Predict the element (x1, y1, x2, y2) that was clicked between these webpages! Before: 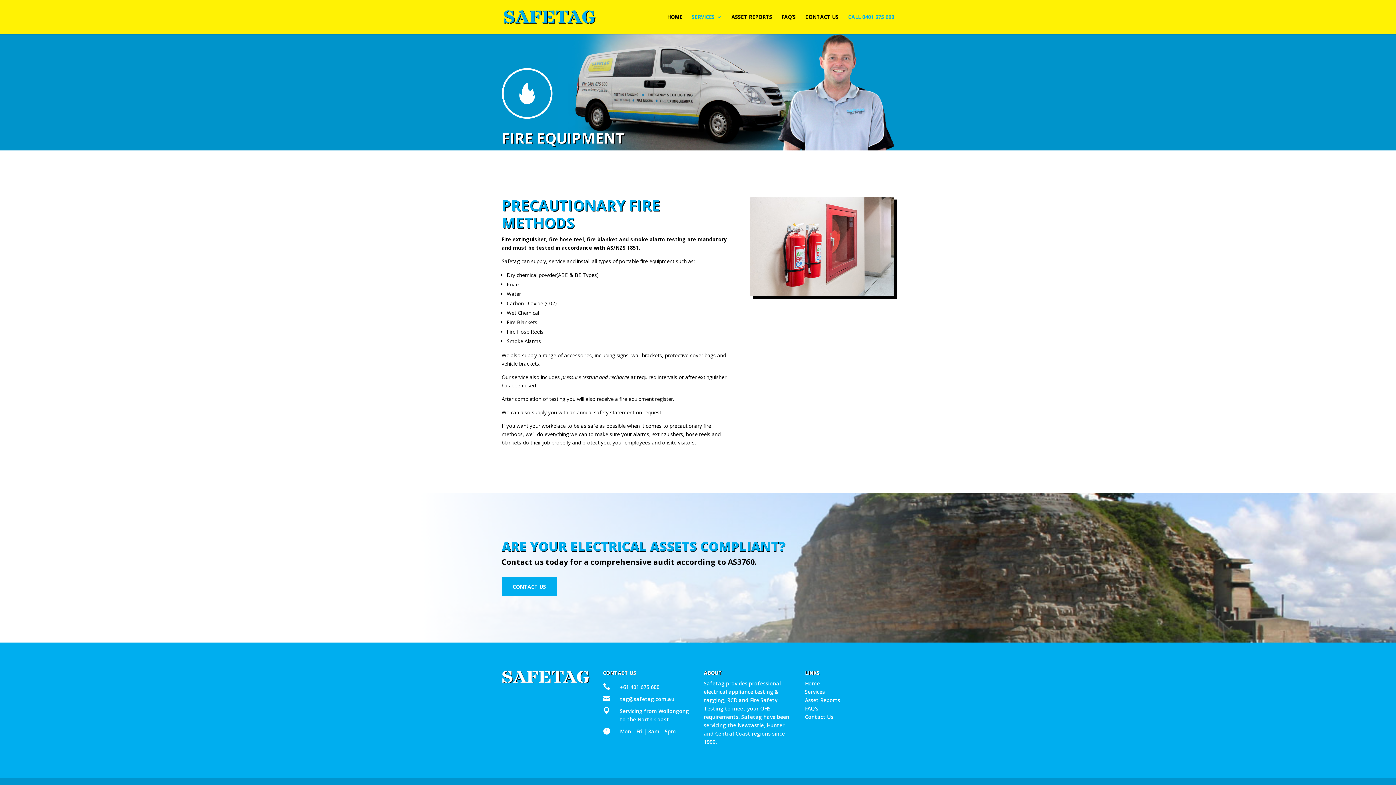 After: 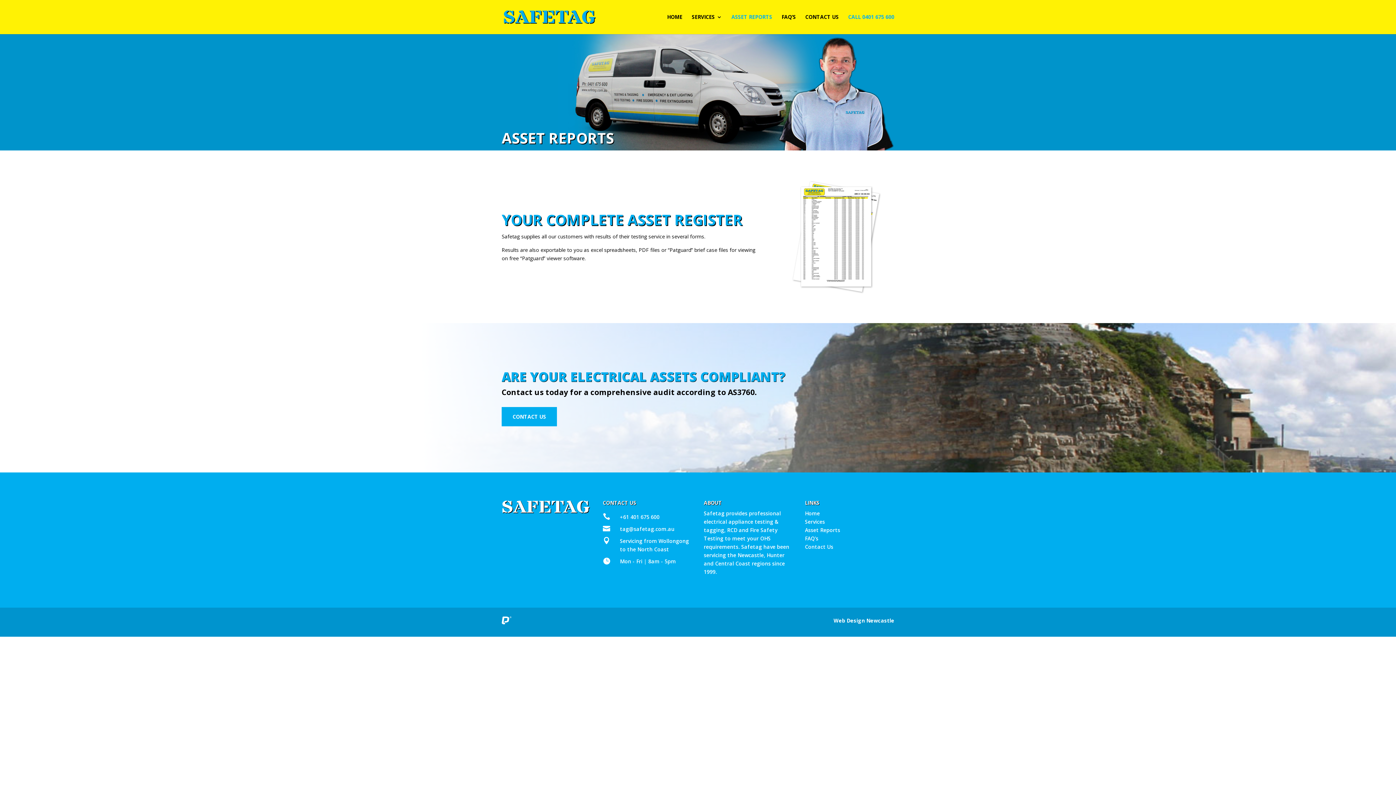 Action: bbox: (805, 697, 840, 704) label: Asset Reports